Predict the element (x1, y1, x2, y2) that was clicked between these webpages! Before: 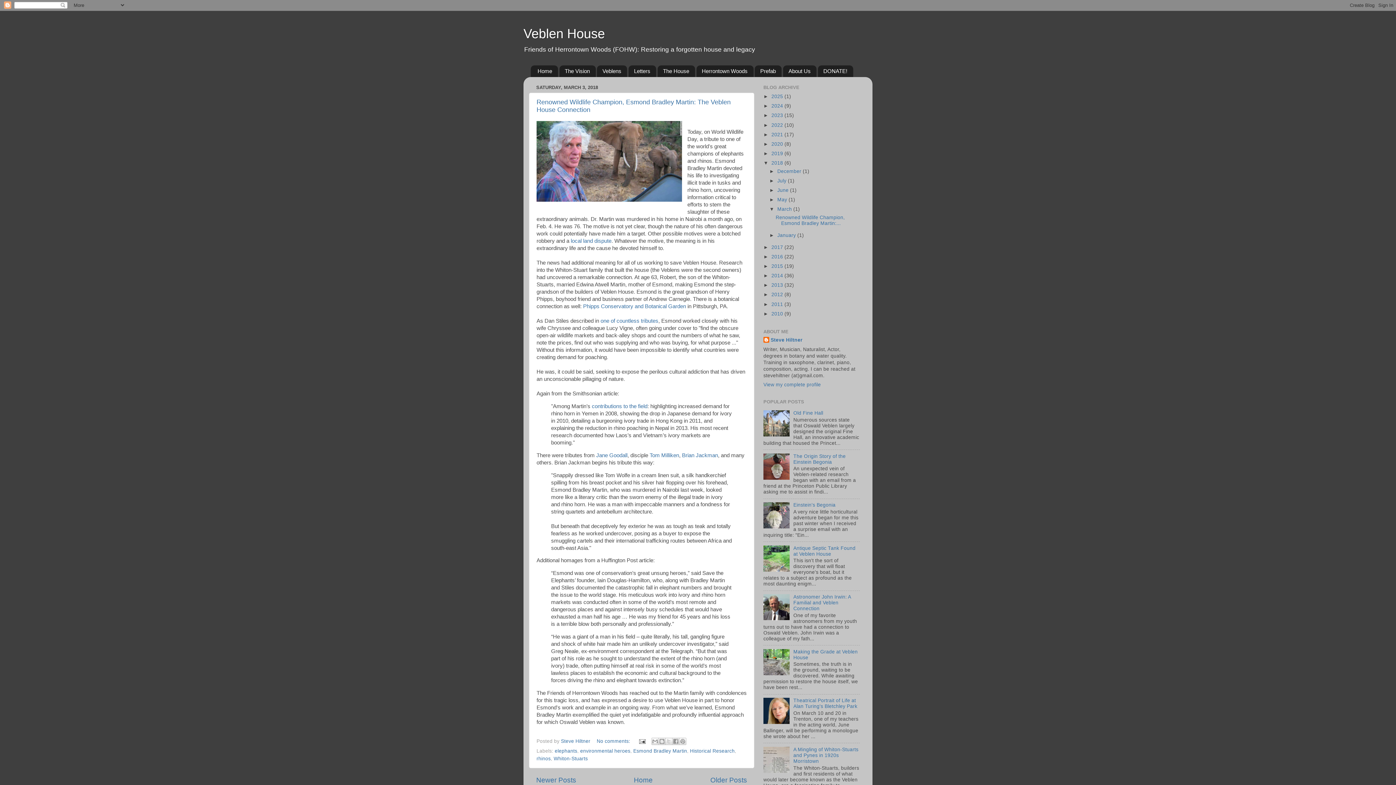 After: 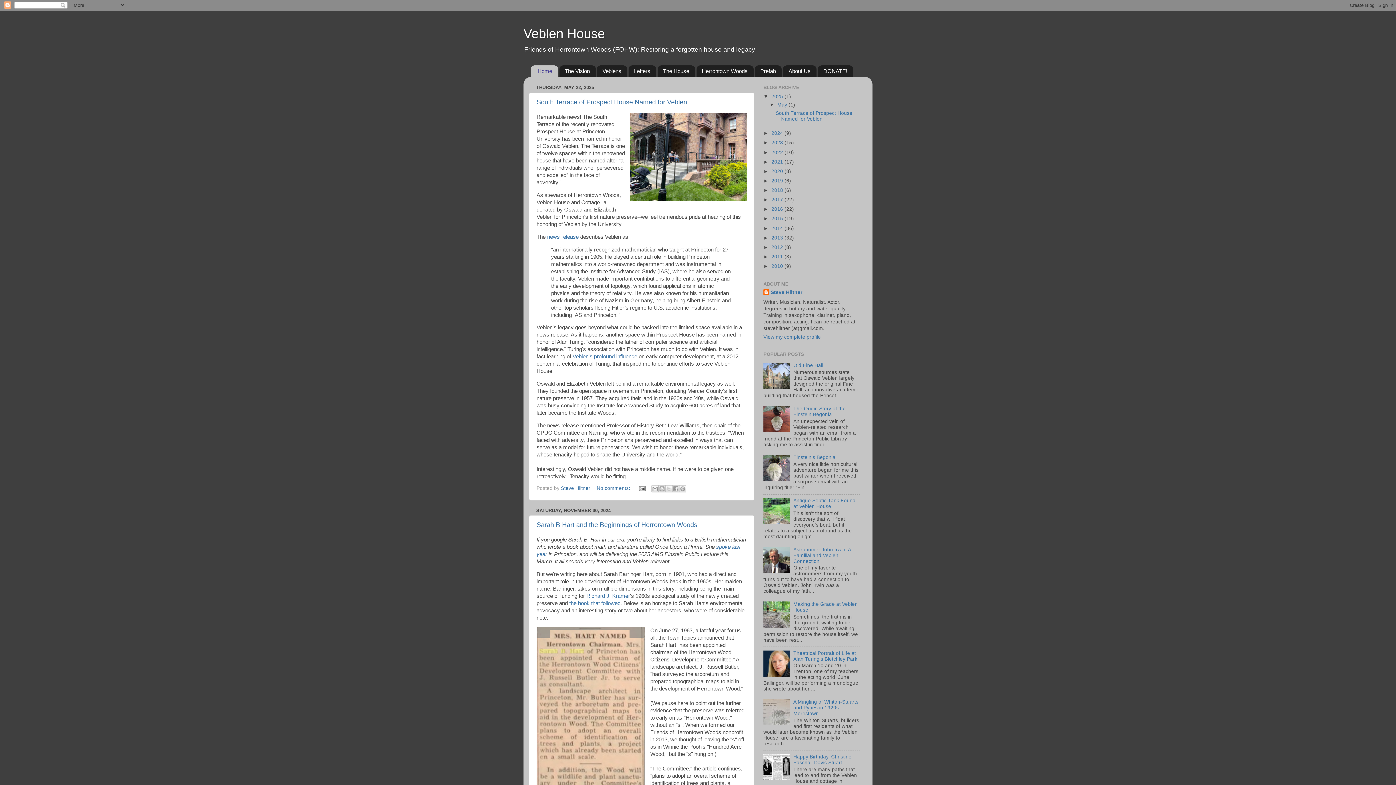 Action: label: Home bbox: (634, 776, 652, 784)